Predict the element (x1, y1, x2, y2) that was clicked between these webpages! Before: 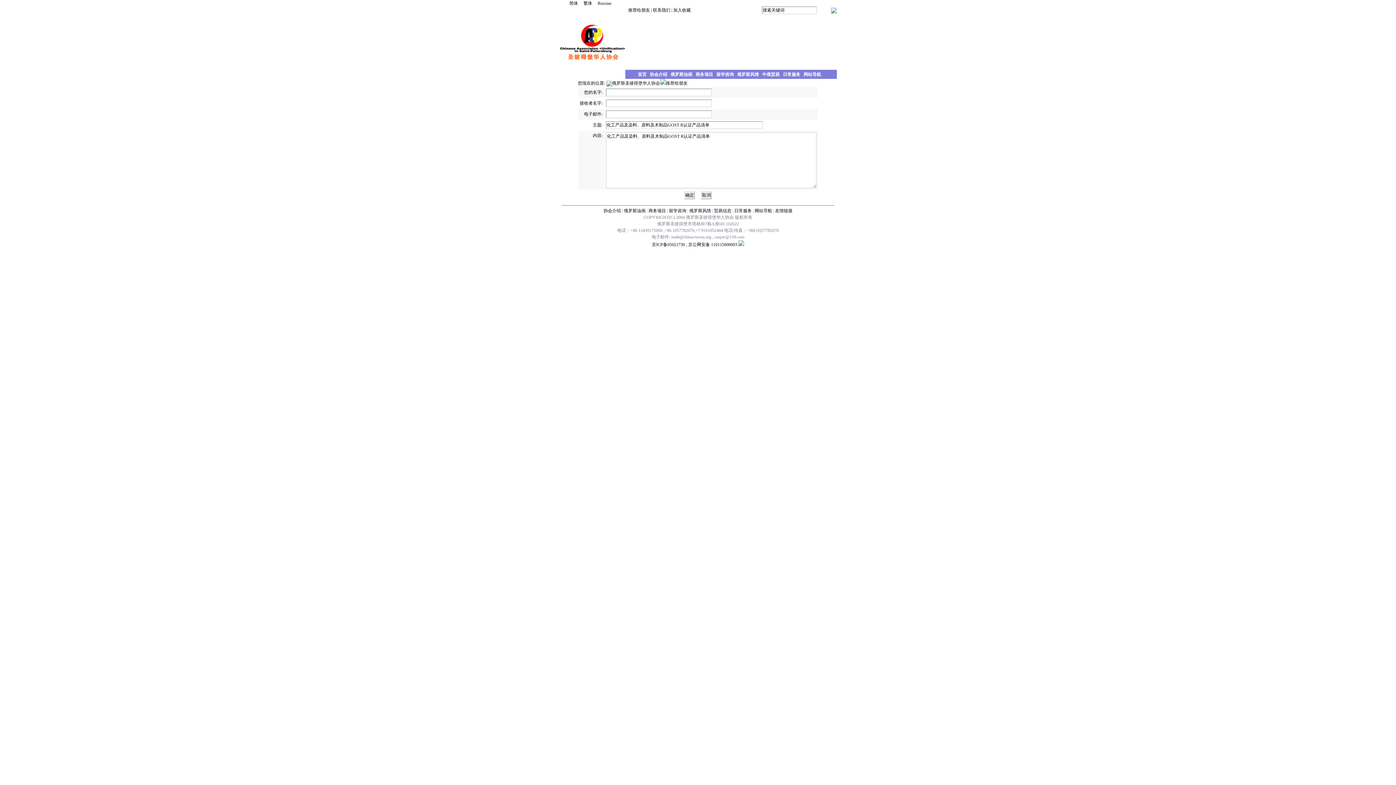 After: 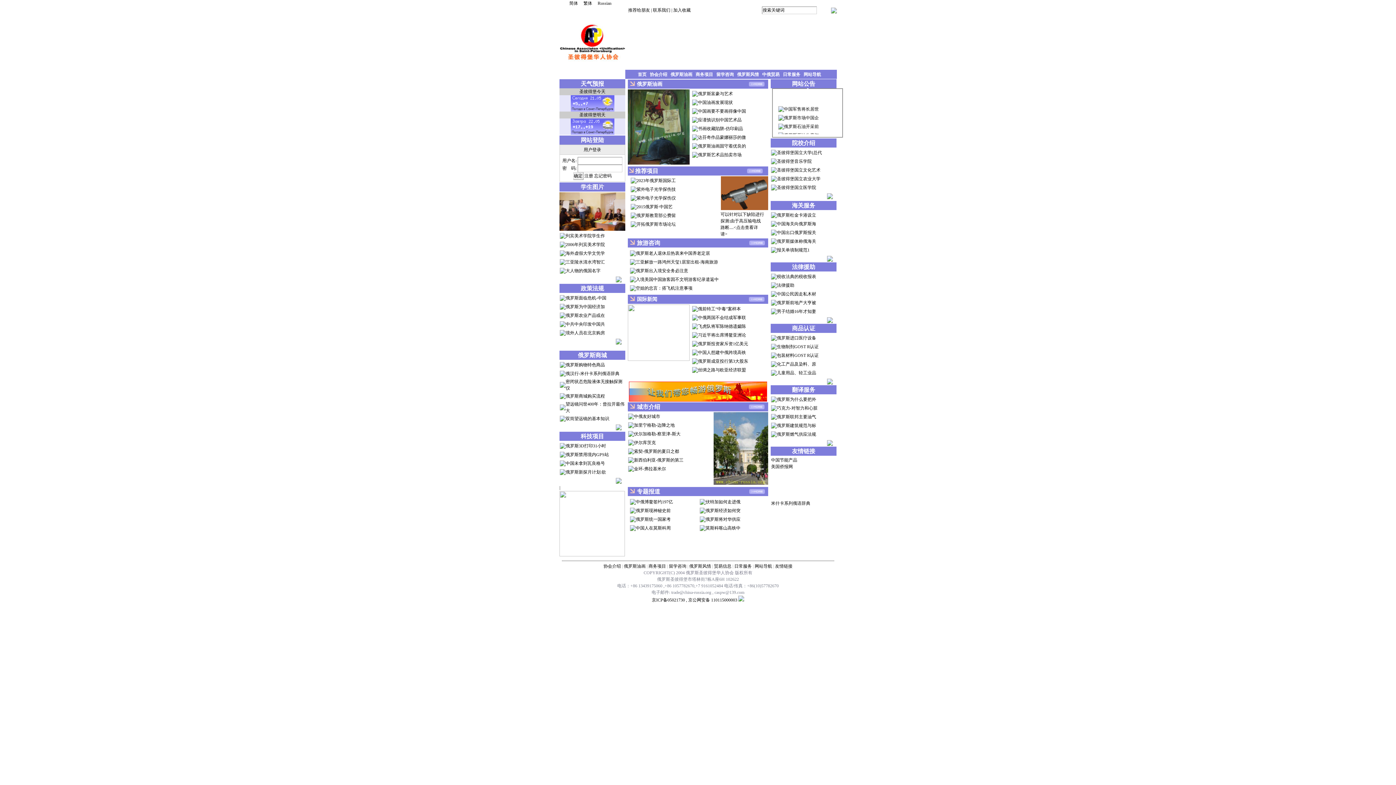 Action: label: 首页 bbox: (638, 72, 646, 77)